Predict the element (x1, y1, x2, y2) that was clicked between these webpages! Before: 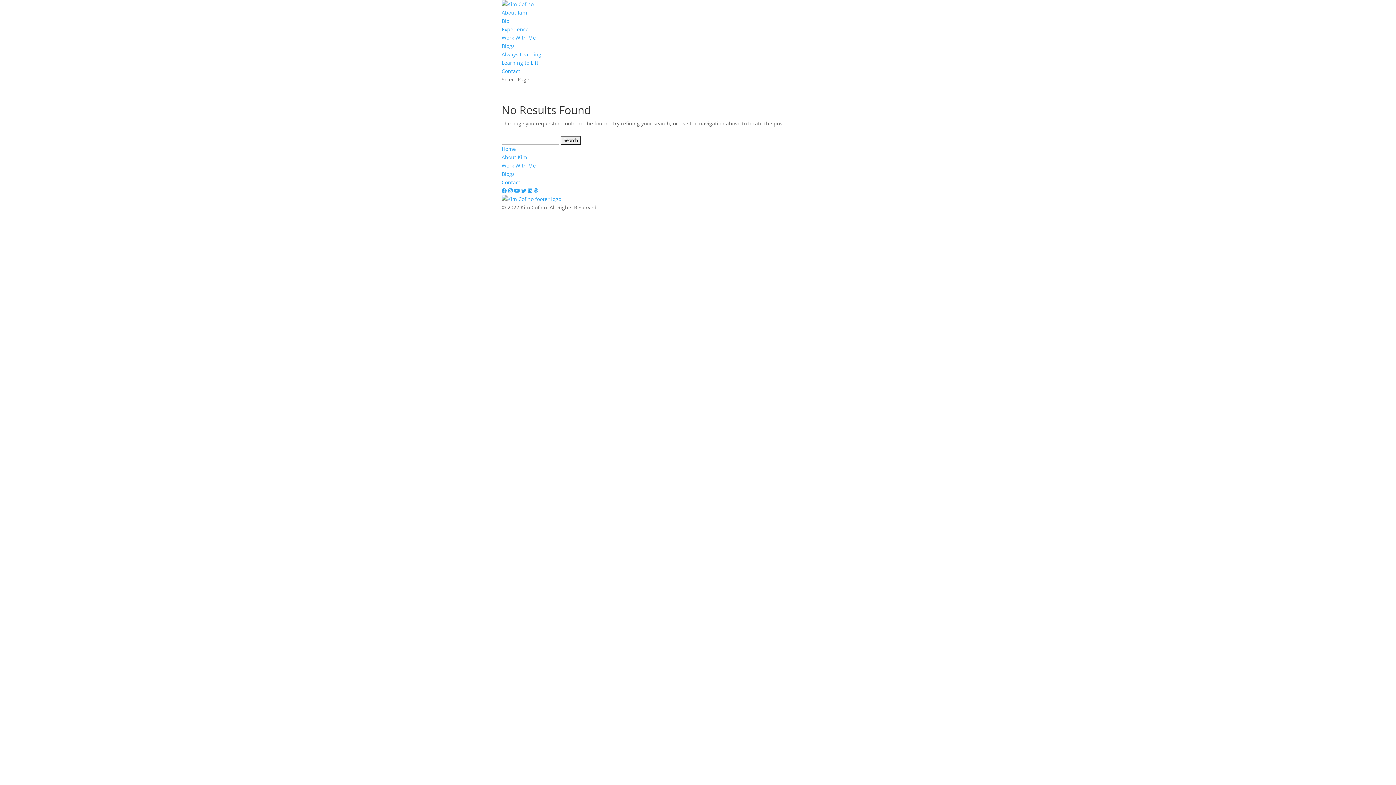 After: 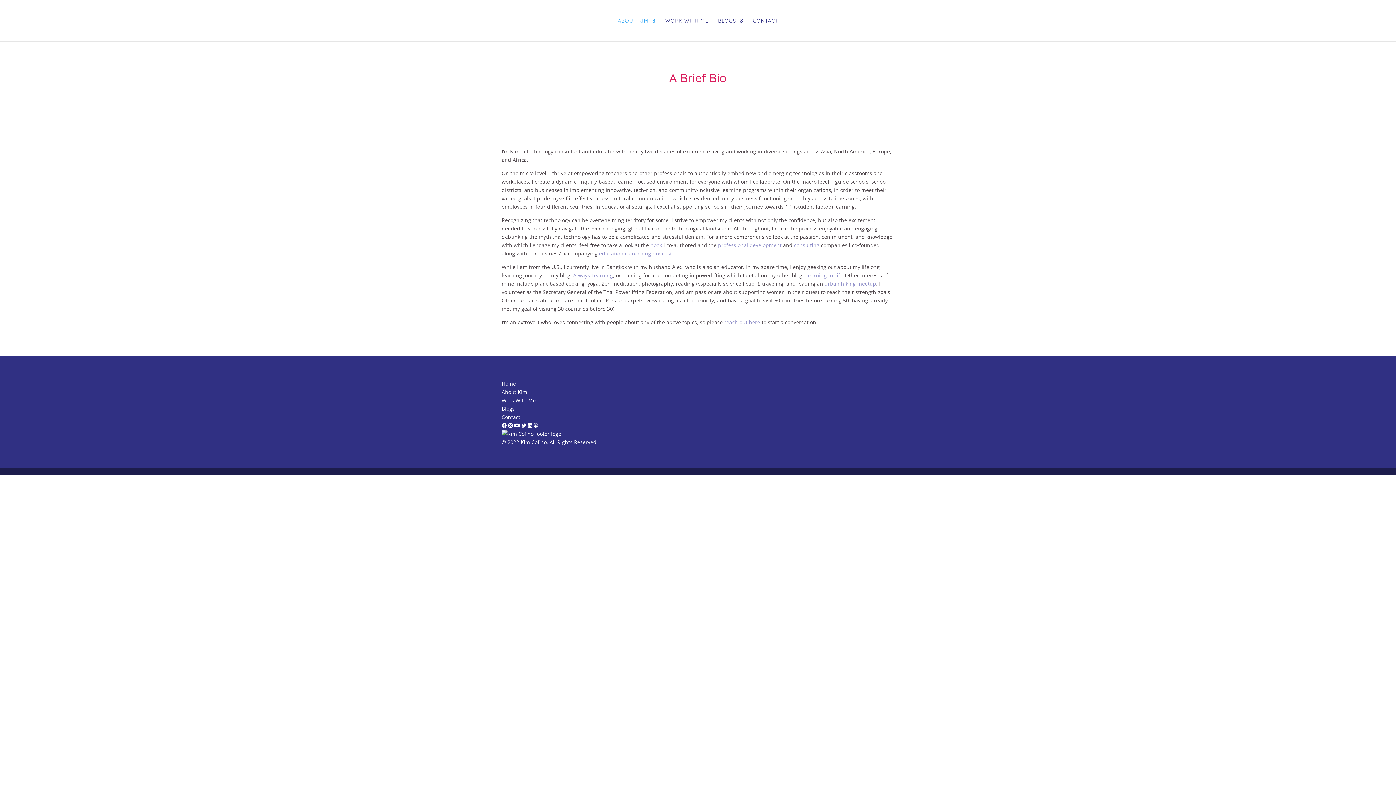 Action: bbox: (501, 9, 527, 16) label: About Kim